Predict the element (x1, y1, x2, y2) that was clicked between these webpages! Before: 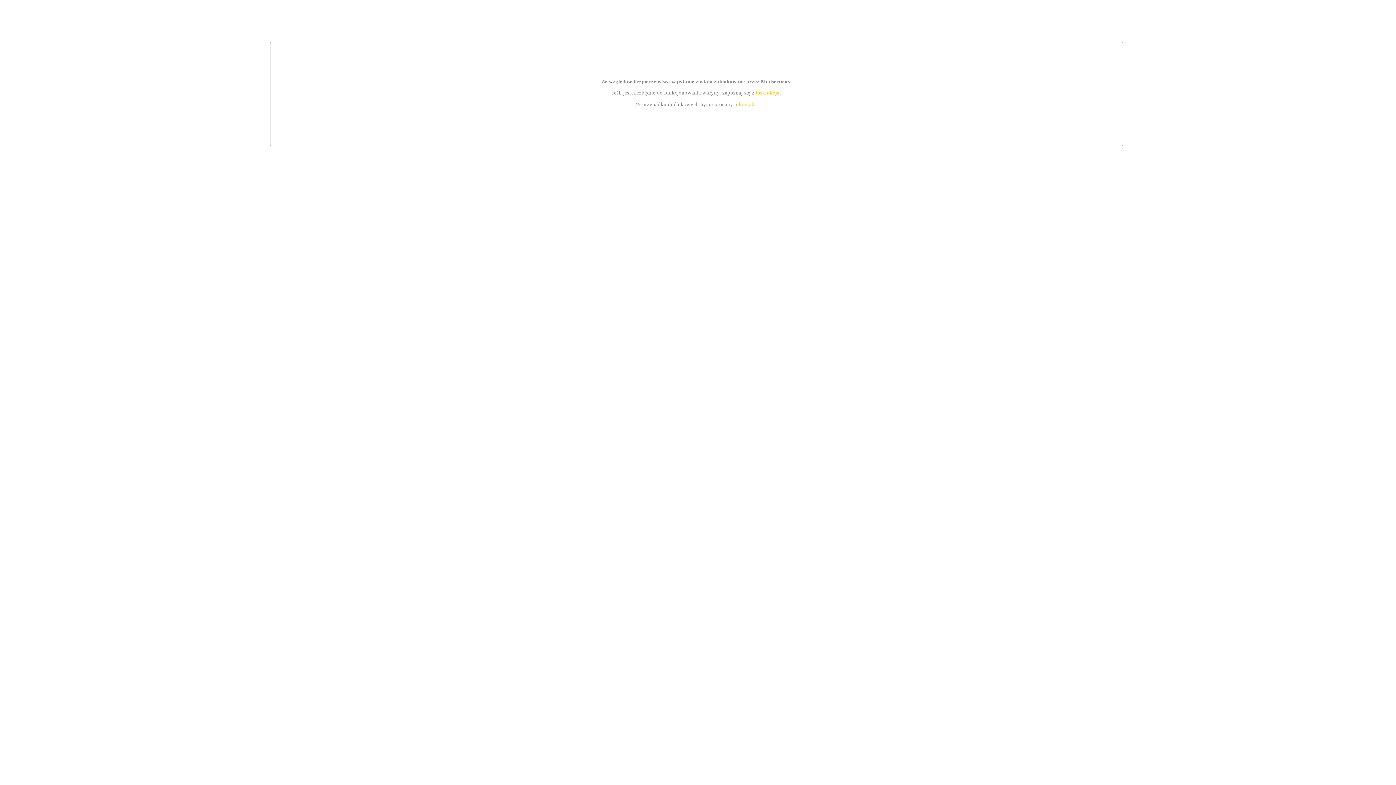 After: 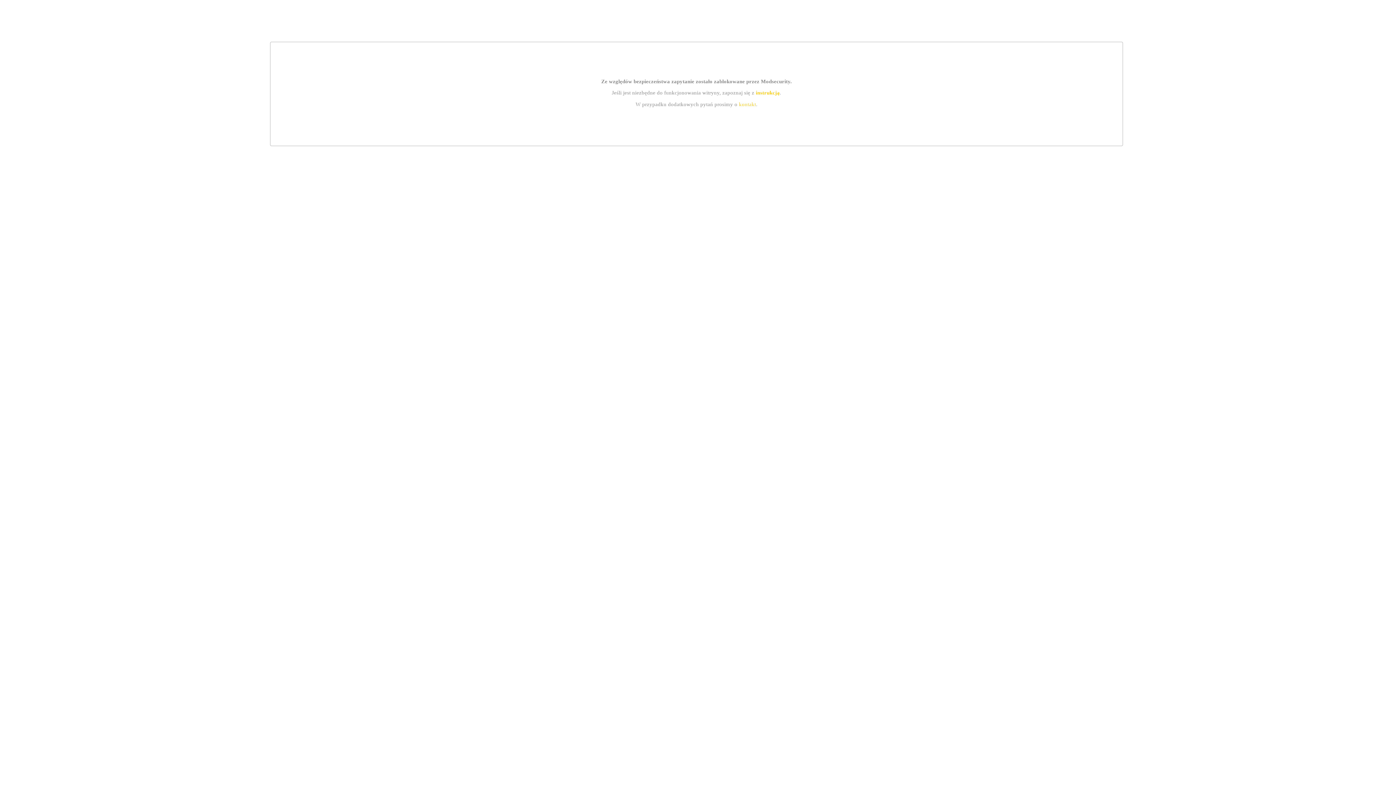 Action: bbox: (739, 101, 756, 107) label: kontakt